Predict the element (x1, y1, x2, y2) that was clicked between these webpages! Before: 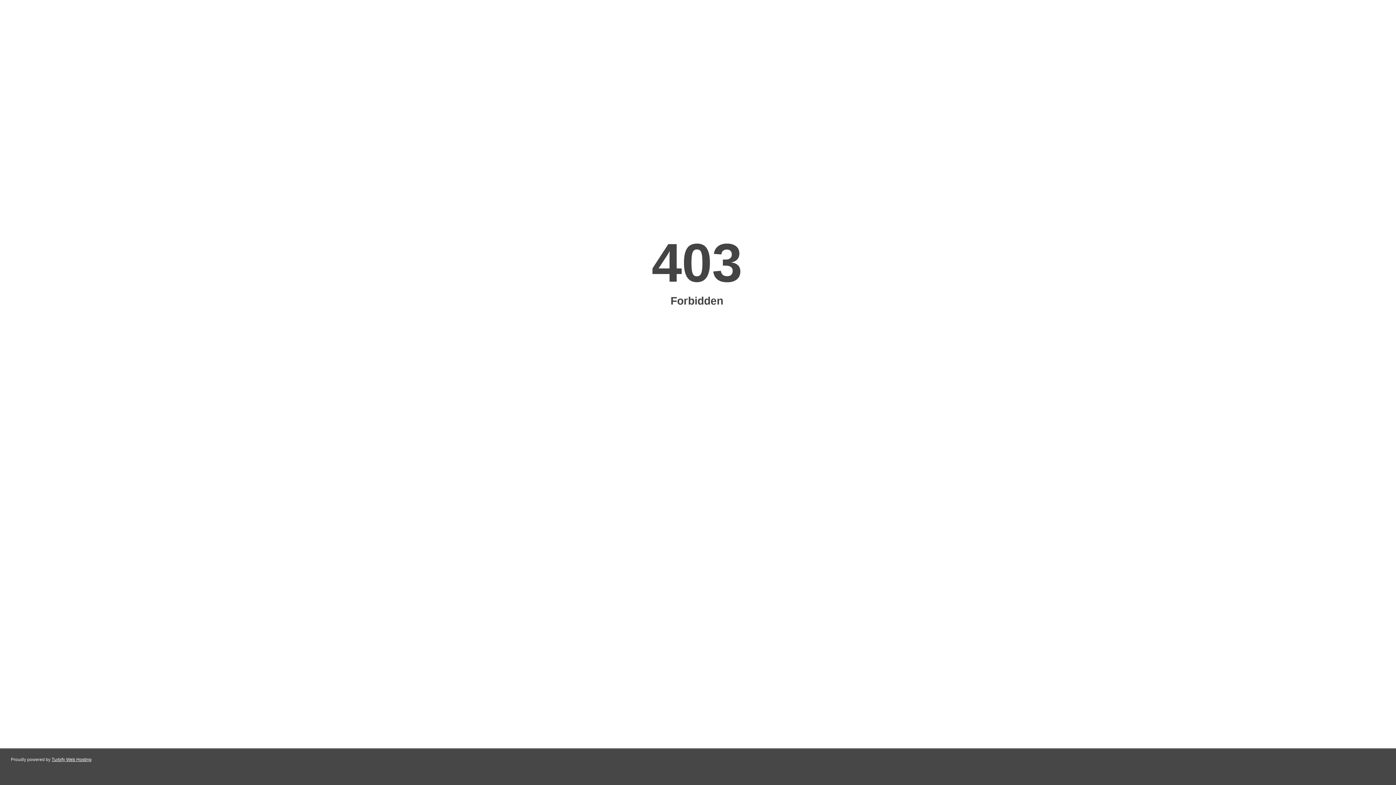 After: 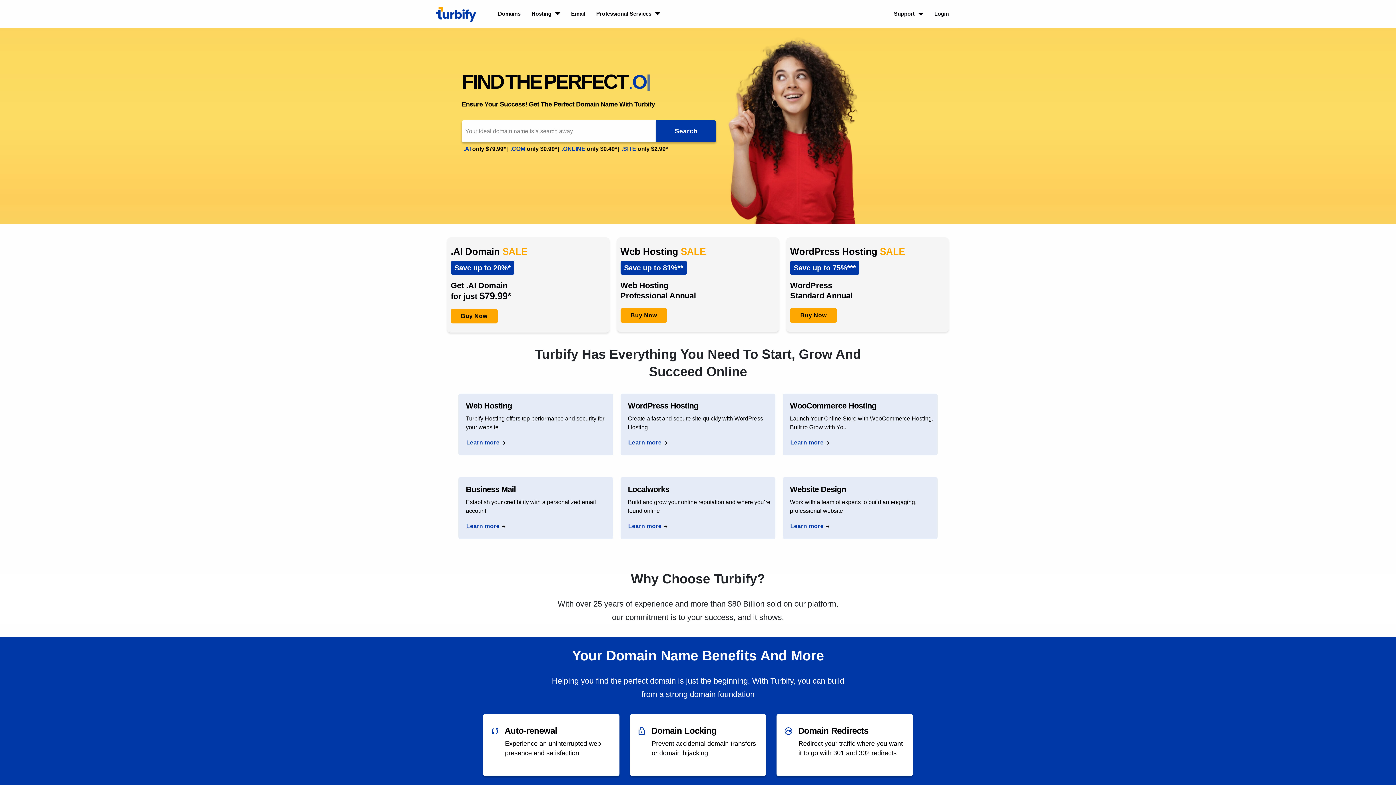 Action: bbox: (51, 757, 91, 762) label: Turbify Web Hosting